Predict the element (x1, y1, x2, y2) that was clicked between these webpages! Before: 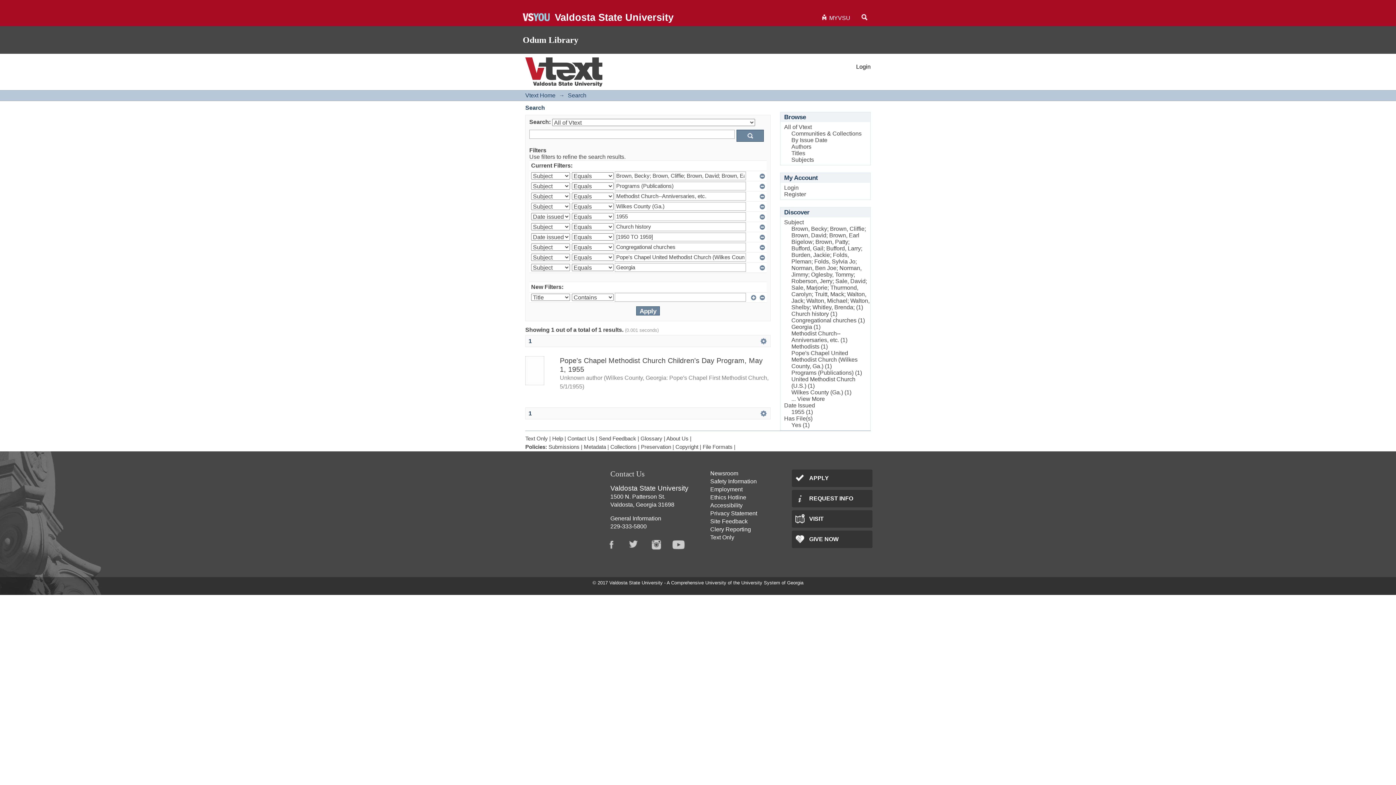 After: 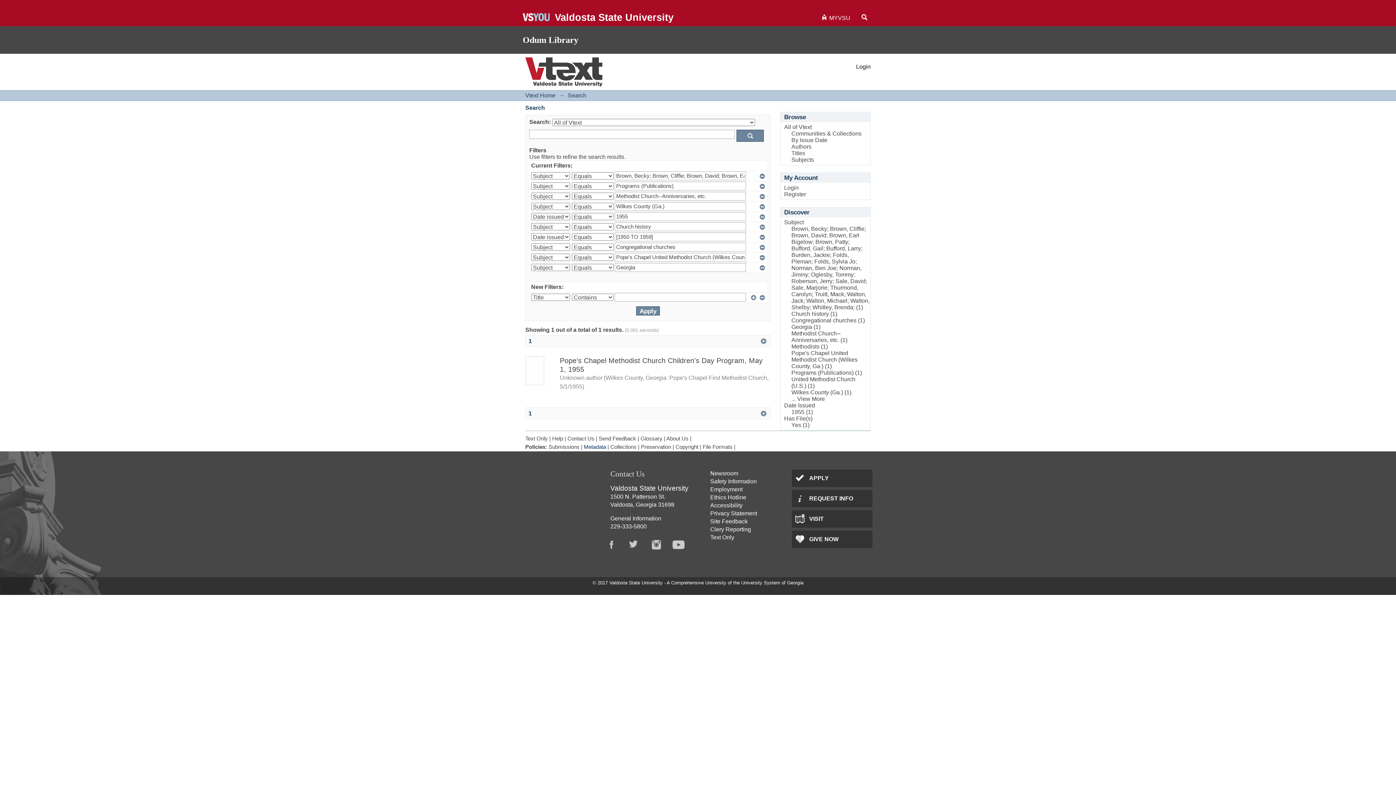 Action: bbox: (584, 444, 606, 450) label: Metadata